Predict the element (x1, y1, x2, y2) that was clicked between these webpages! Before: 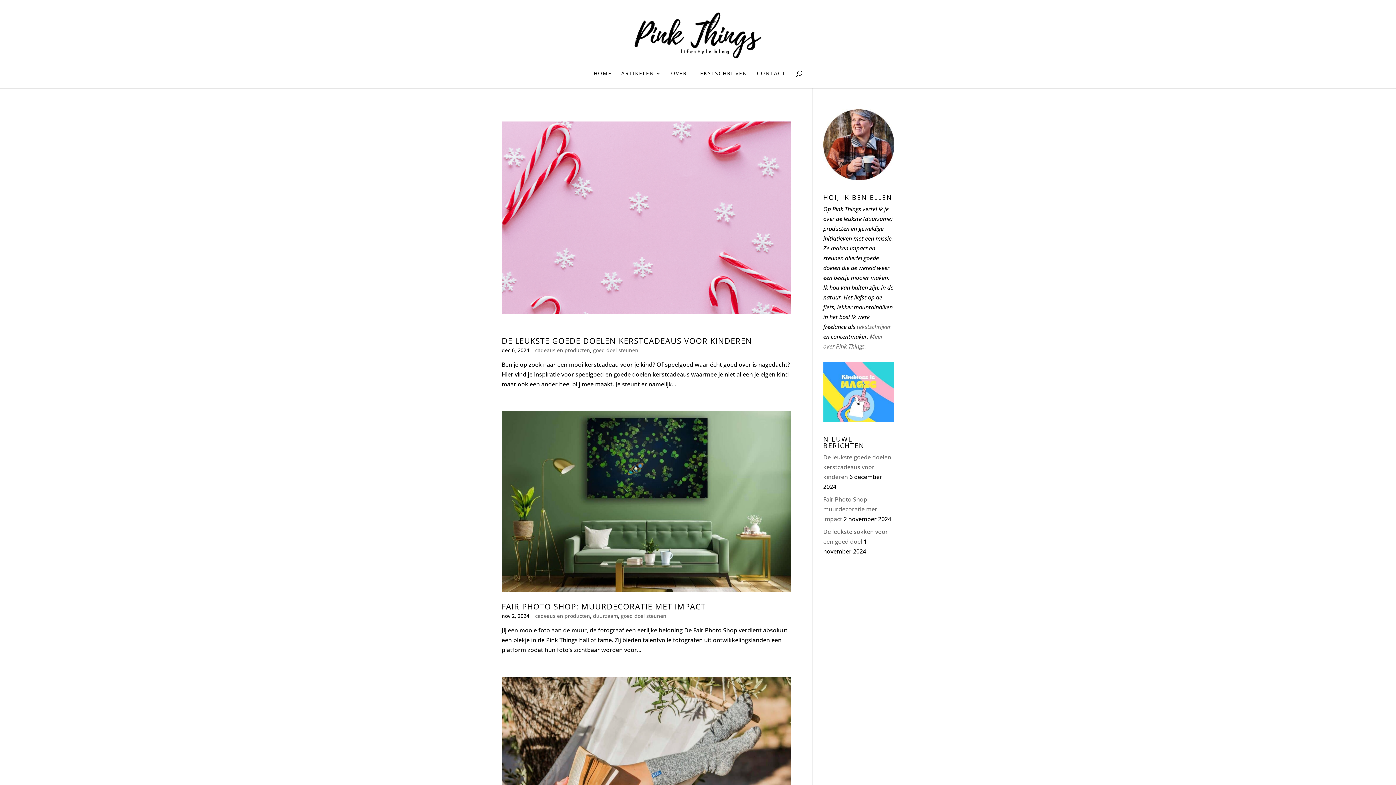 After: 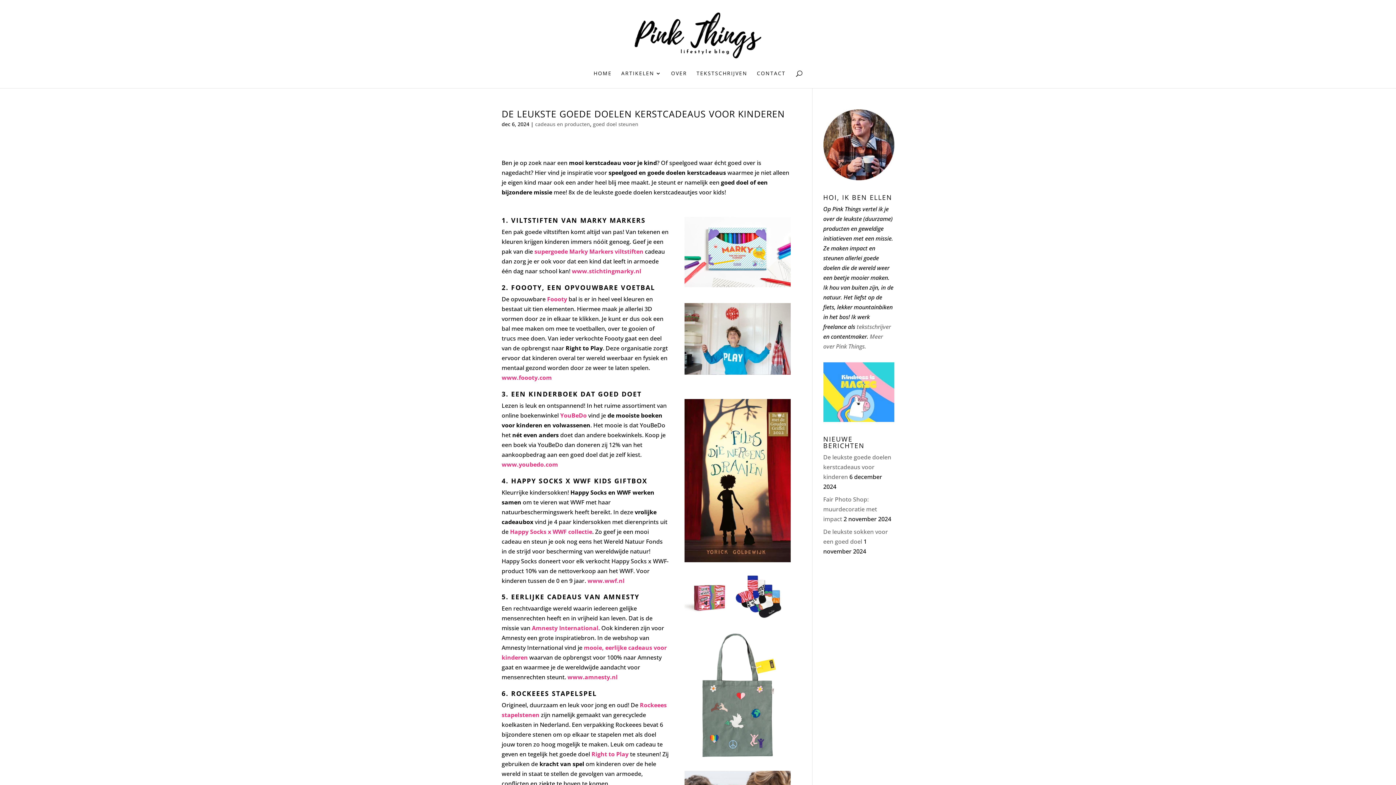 Action: label: DE LEUKSTE GOEDE DOELEN KERSTCADEAUS VOOR KINDEREN bbox: (501, 335, 752, 346)